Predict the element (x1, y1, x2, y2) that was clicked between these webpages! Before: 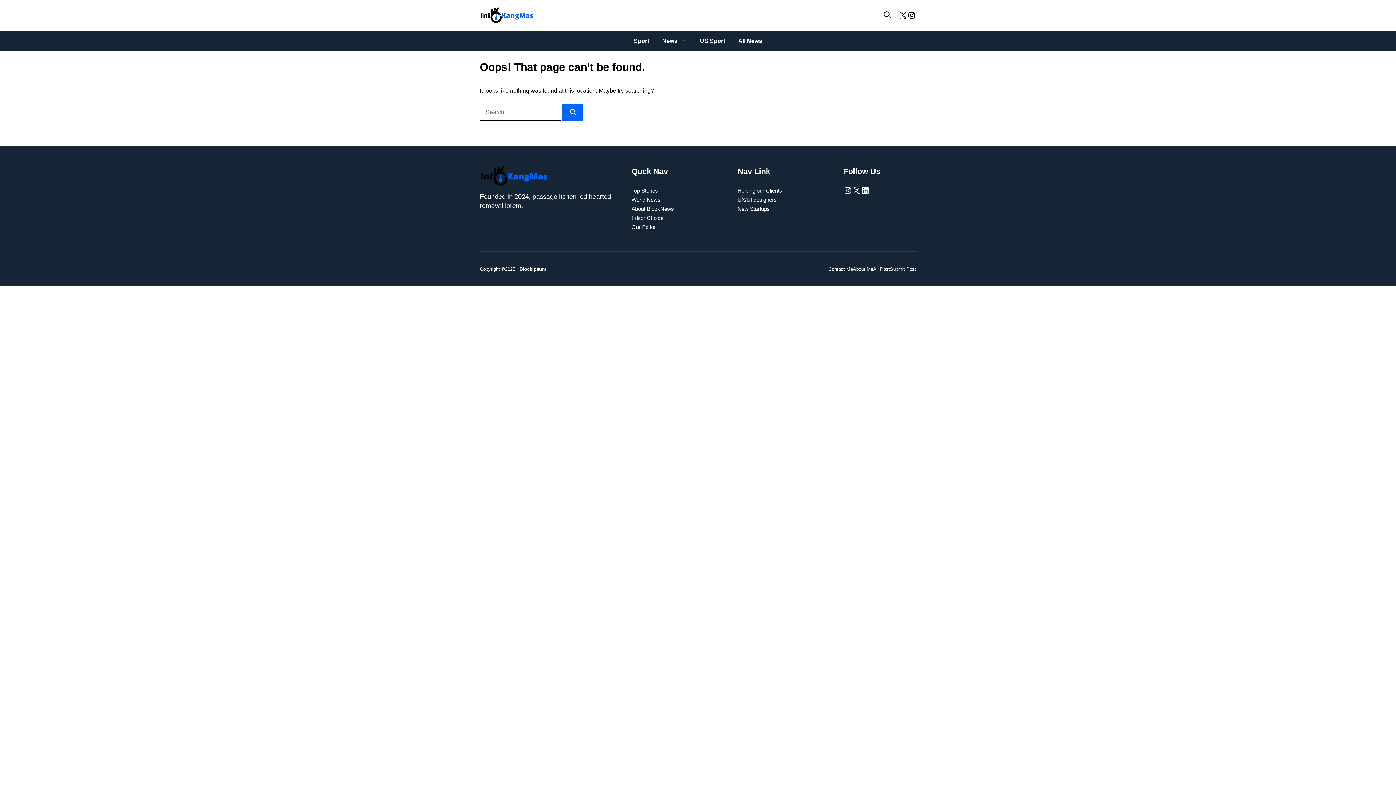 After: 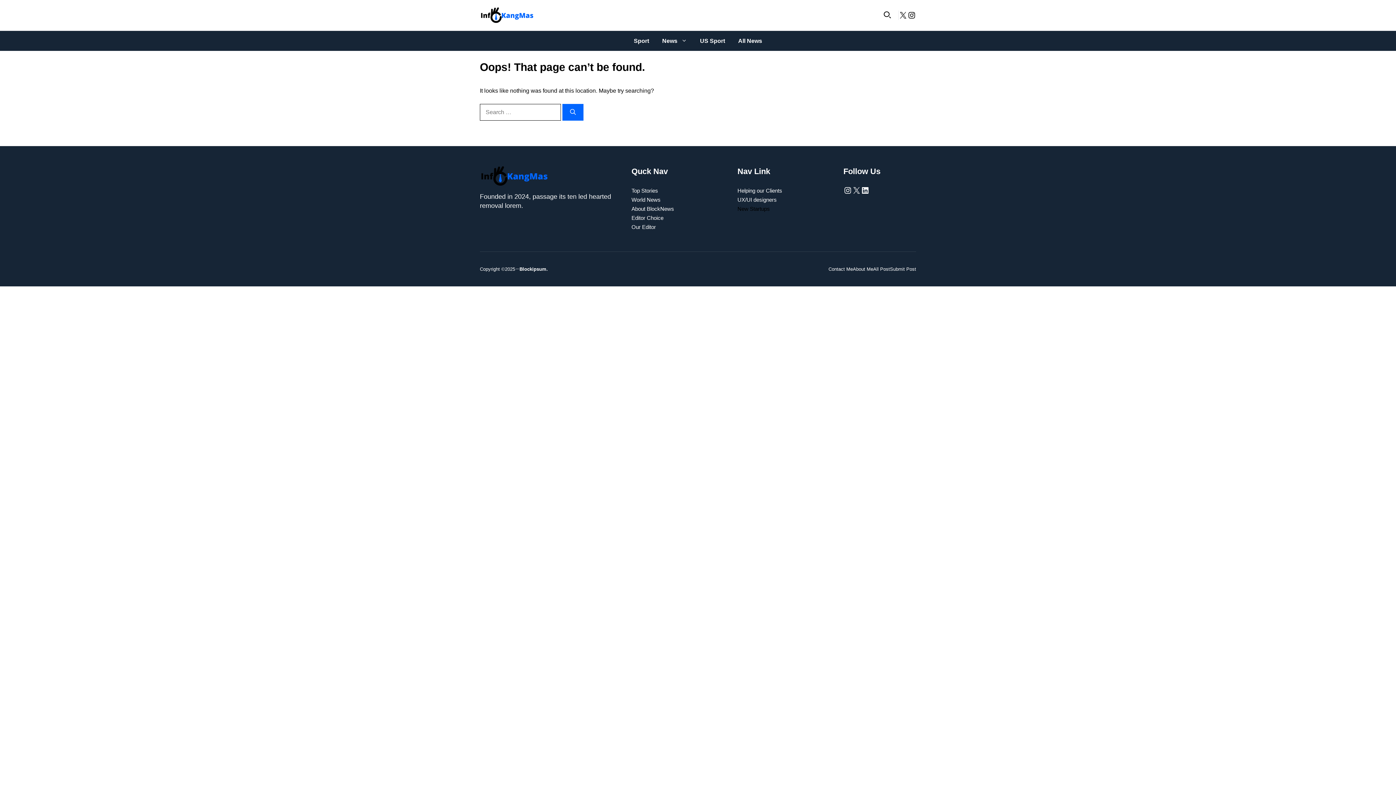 Action: bbox: (737, 204, 829, 213) label: New Startups